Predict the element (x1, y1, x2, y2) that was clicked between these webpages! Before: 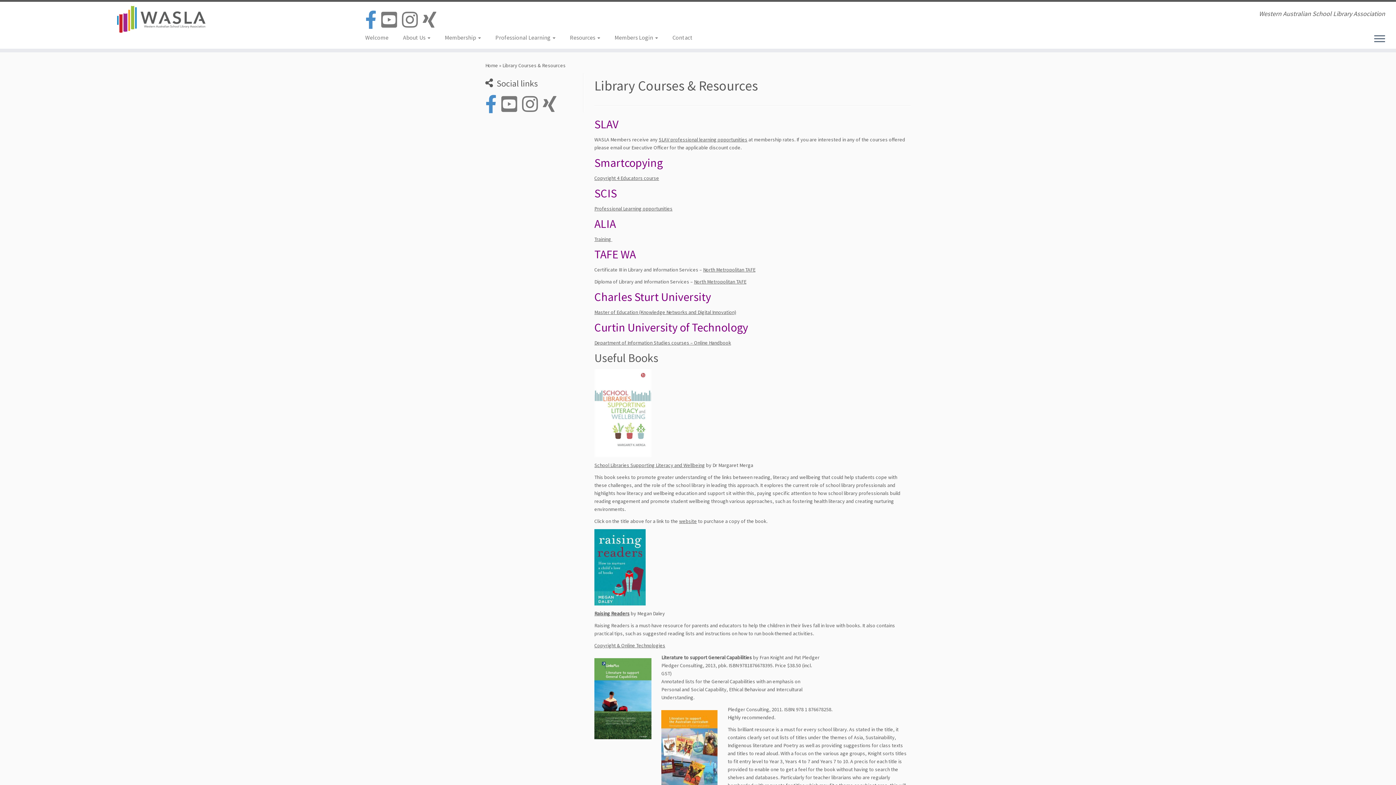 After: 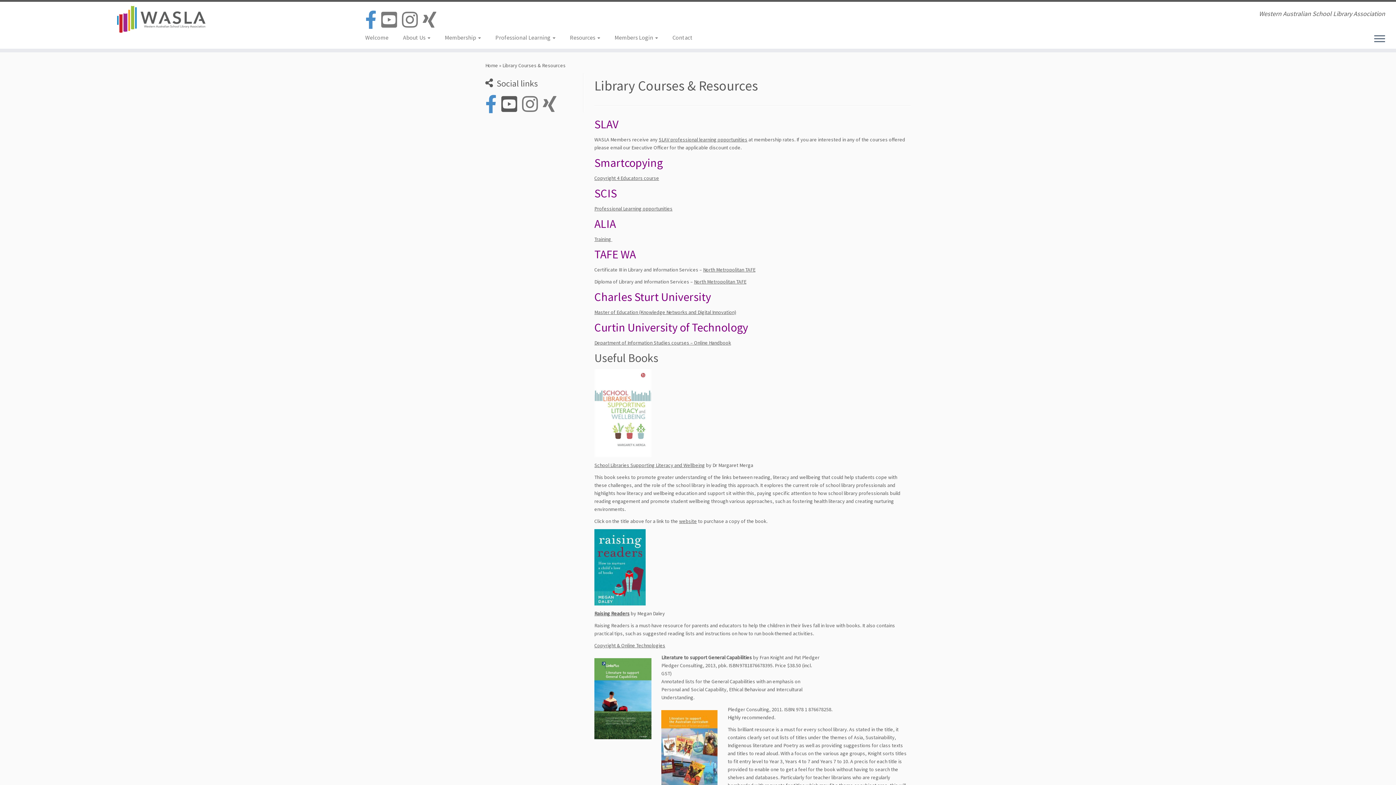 Action: bbox: (501, 94, 522, 113) label: Follow us on Youtube-square